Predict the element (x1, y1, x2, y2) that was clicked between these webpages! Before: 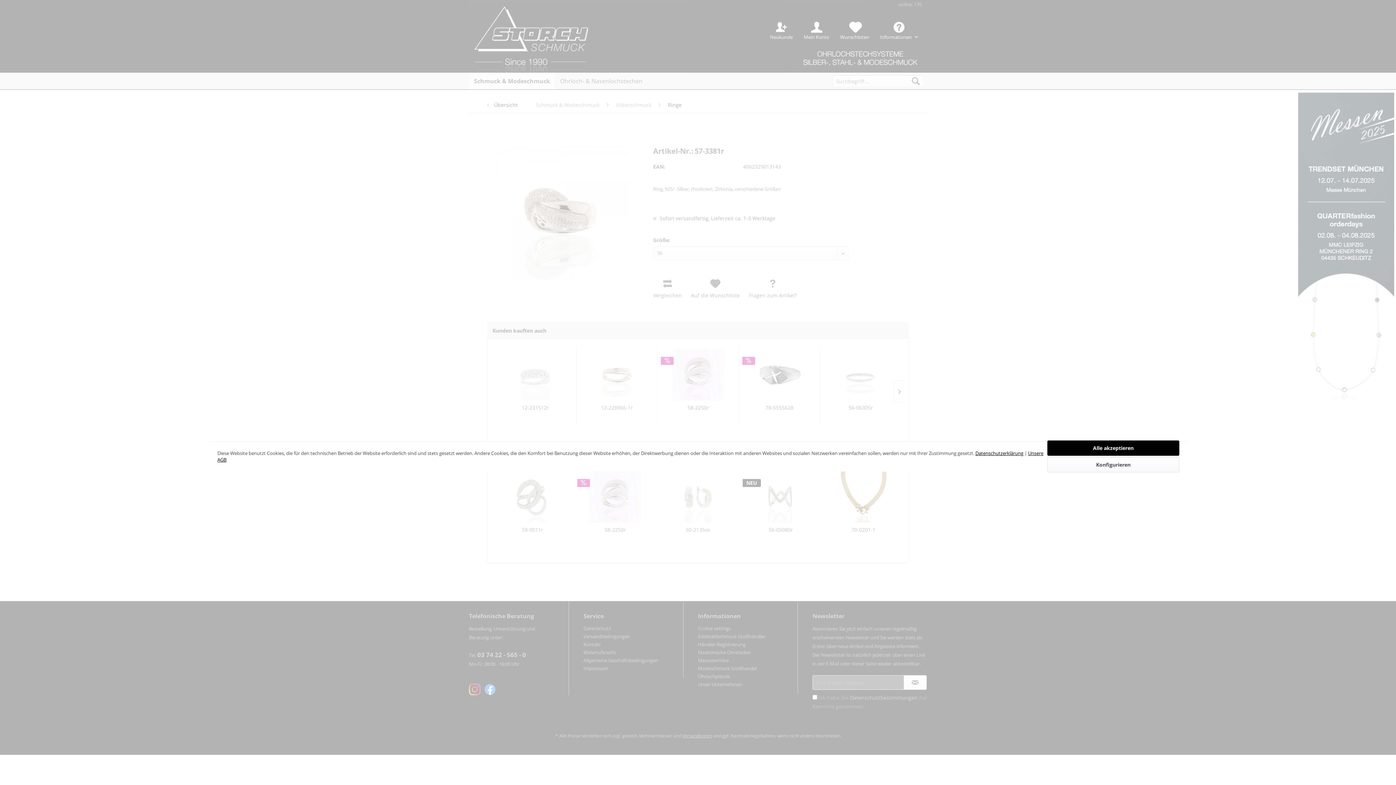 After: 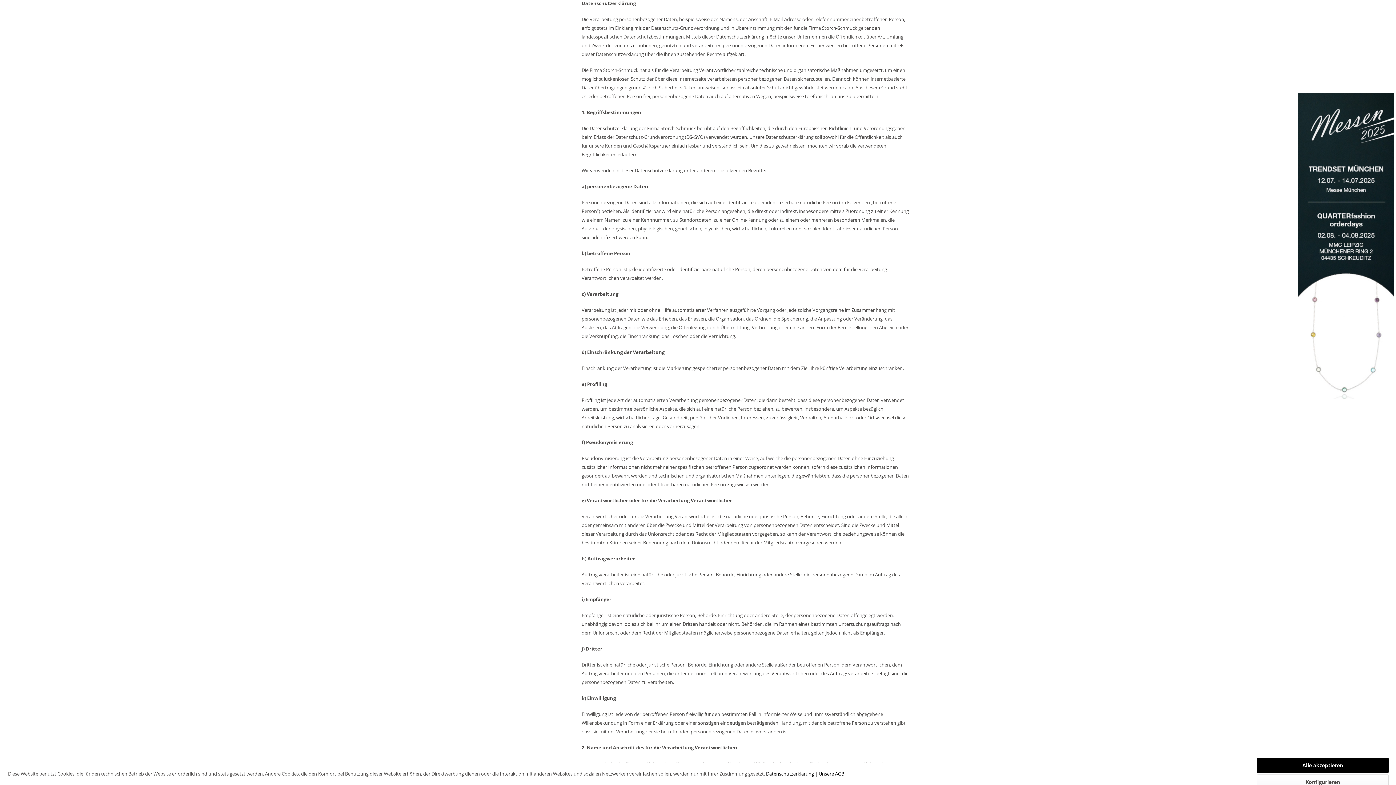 Action: bbox: (975, 450, 1023, 456) label: Datenschutzerklärung